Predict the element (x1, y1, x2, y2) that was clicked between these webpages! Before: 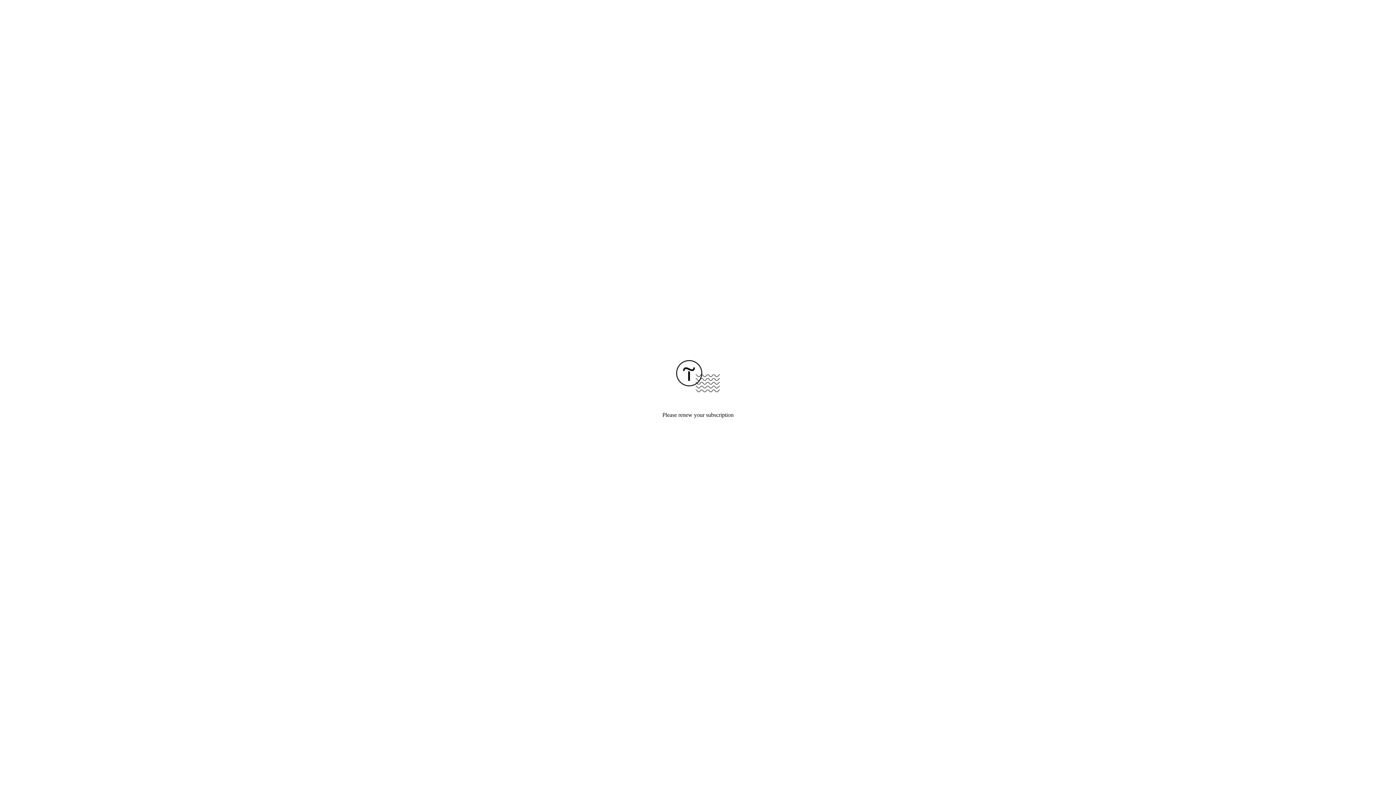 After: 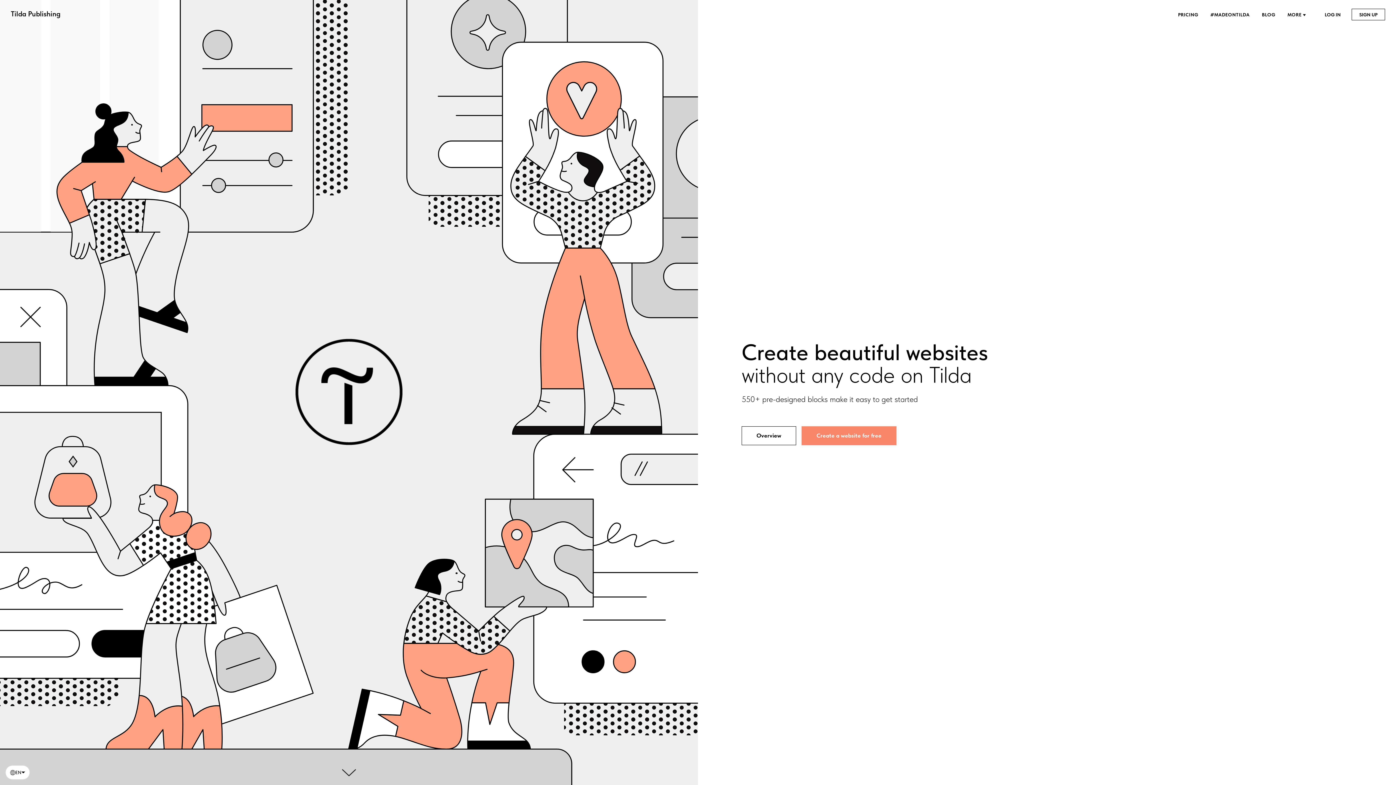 Action: bbox: (676, 387, 720, 393)